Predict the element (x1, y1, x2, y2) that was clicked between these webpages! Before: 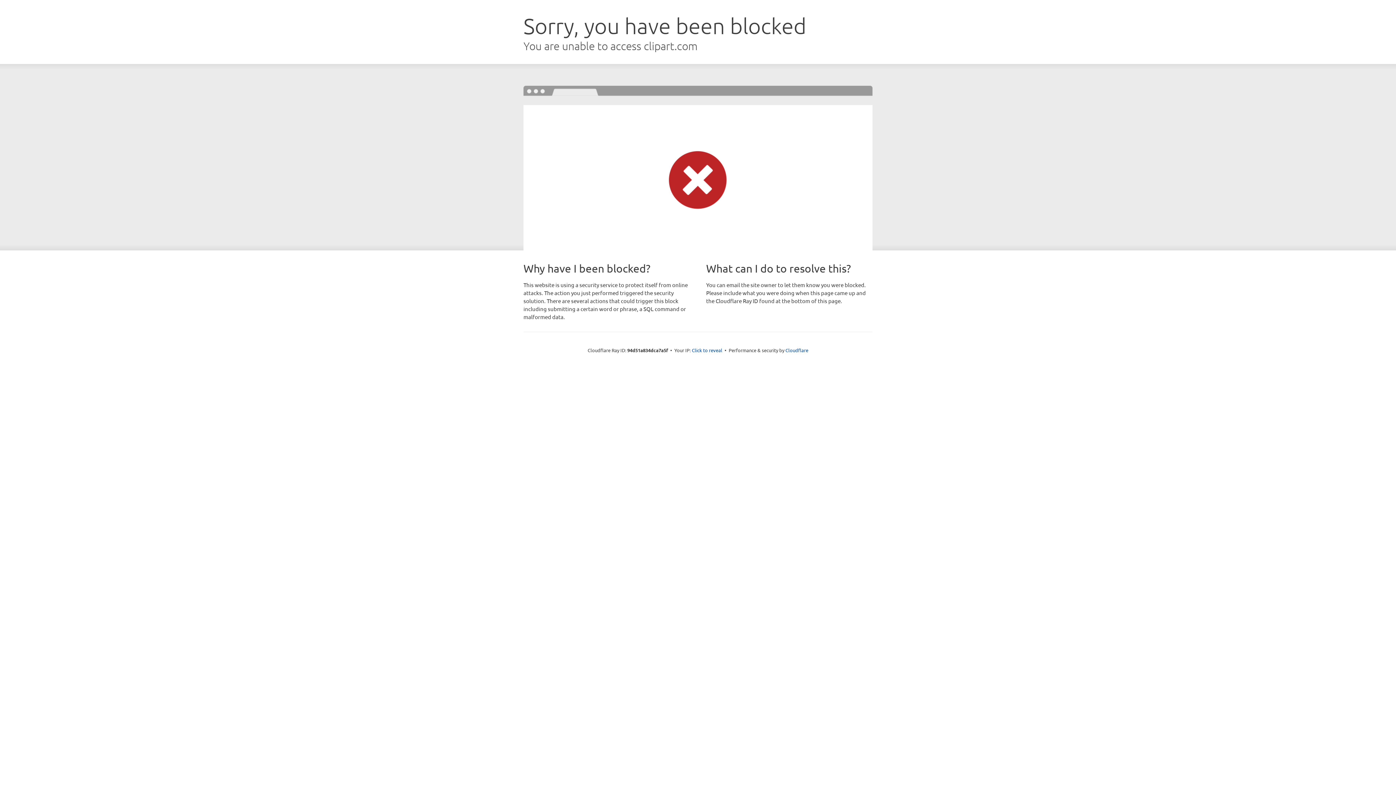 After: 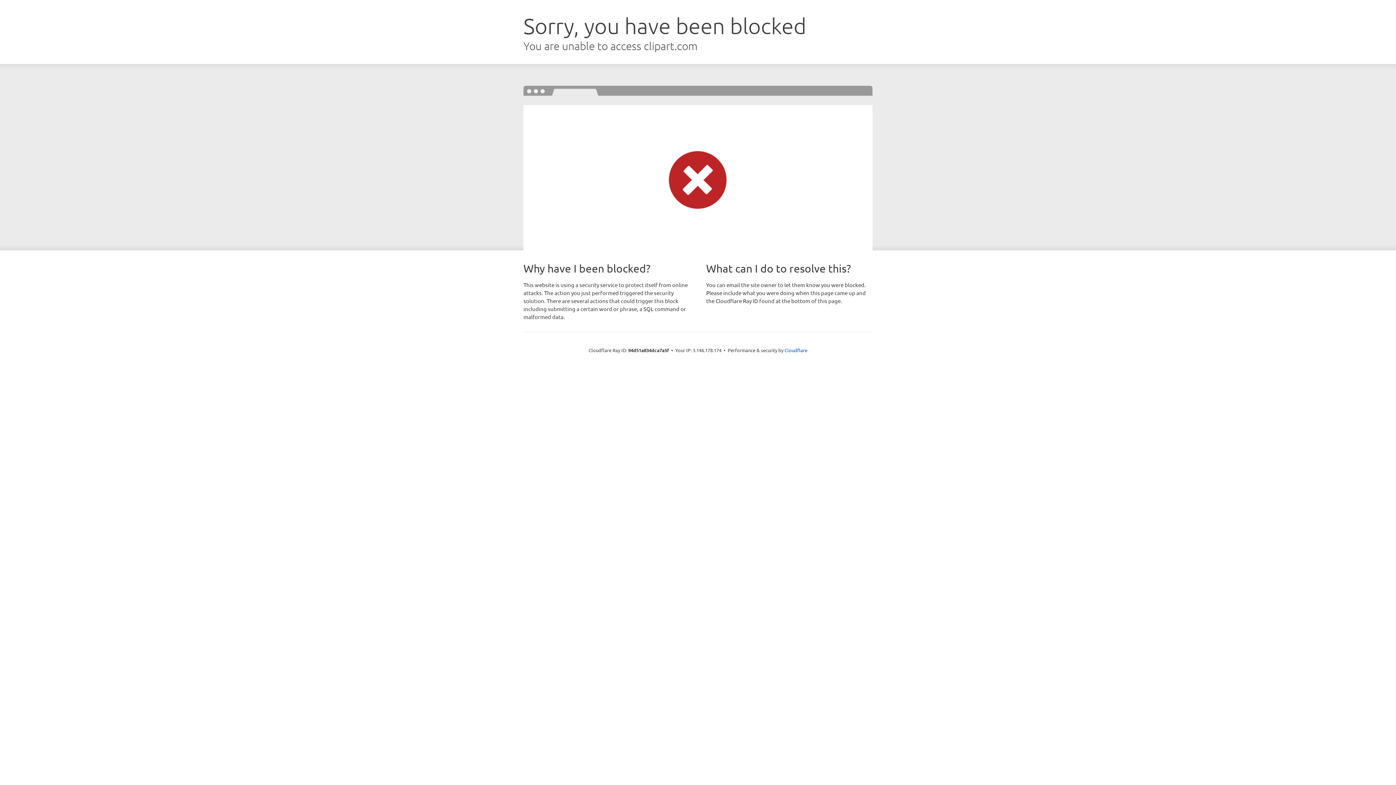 Action: bbox: (692, 346, 722, 353) label: Click to reveal